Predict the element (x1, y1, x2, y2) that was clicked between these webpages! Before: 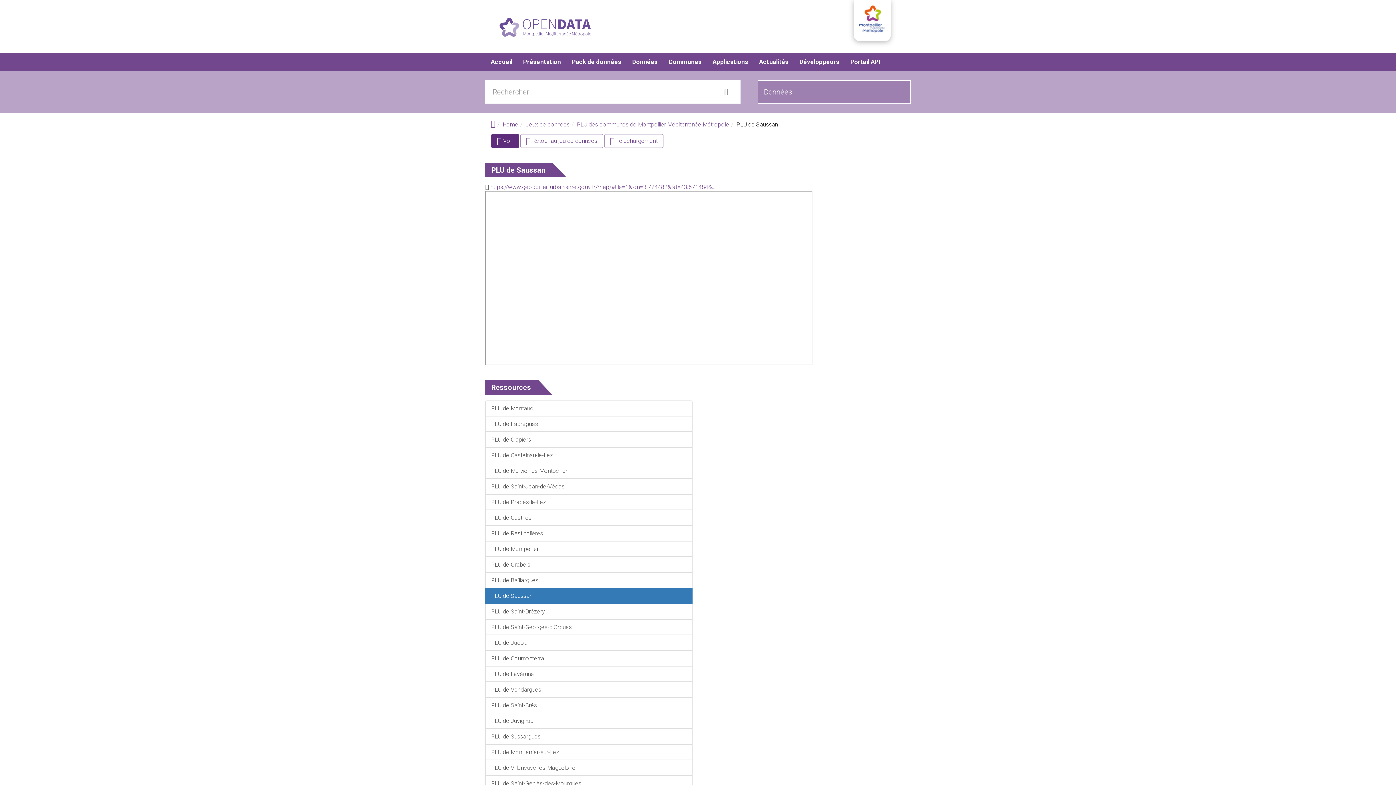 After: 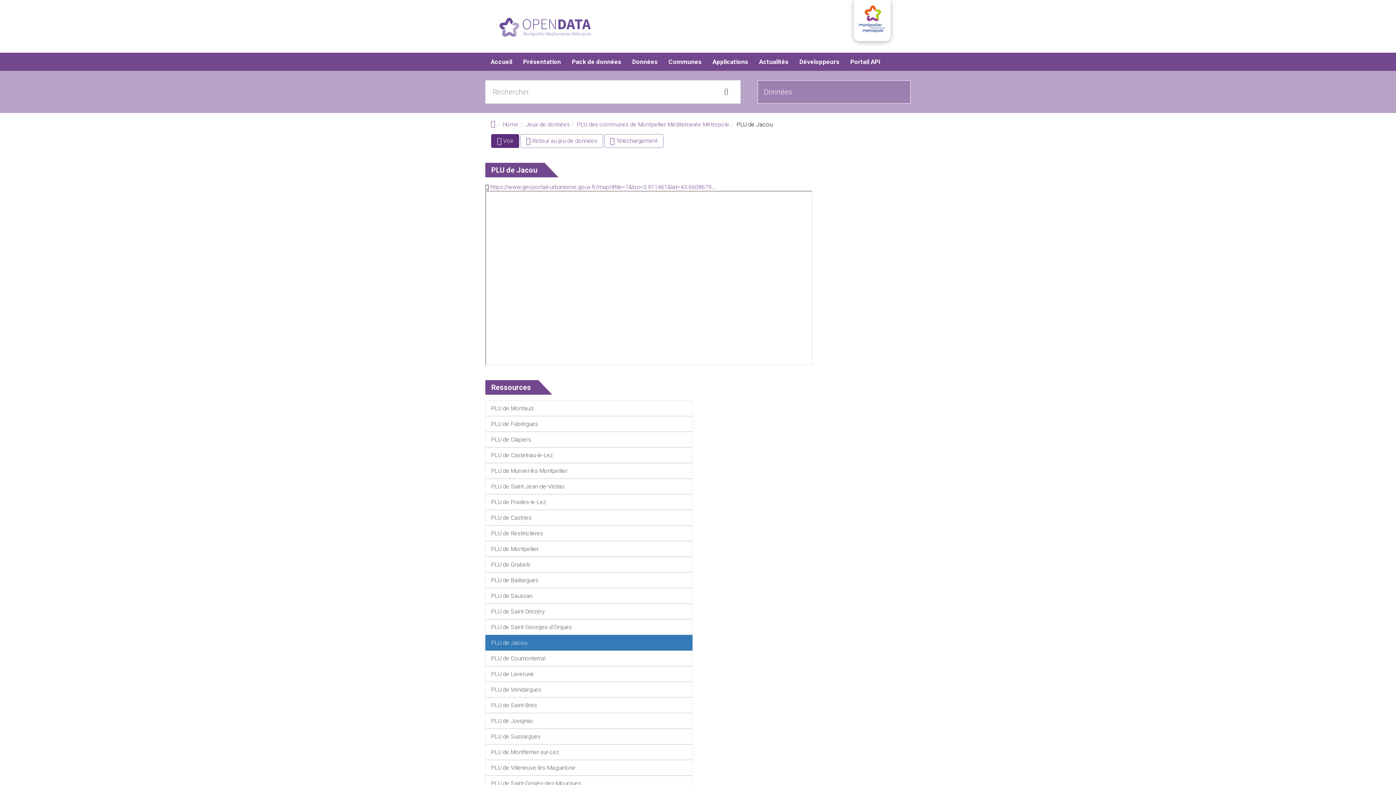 Action: label: PLU de Jacou bbox: (485, 635, 692, 650)